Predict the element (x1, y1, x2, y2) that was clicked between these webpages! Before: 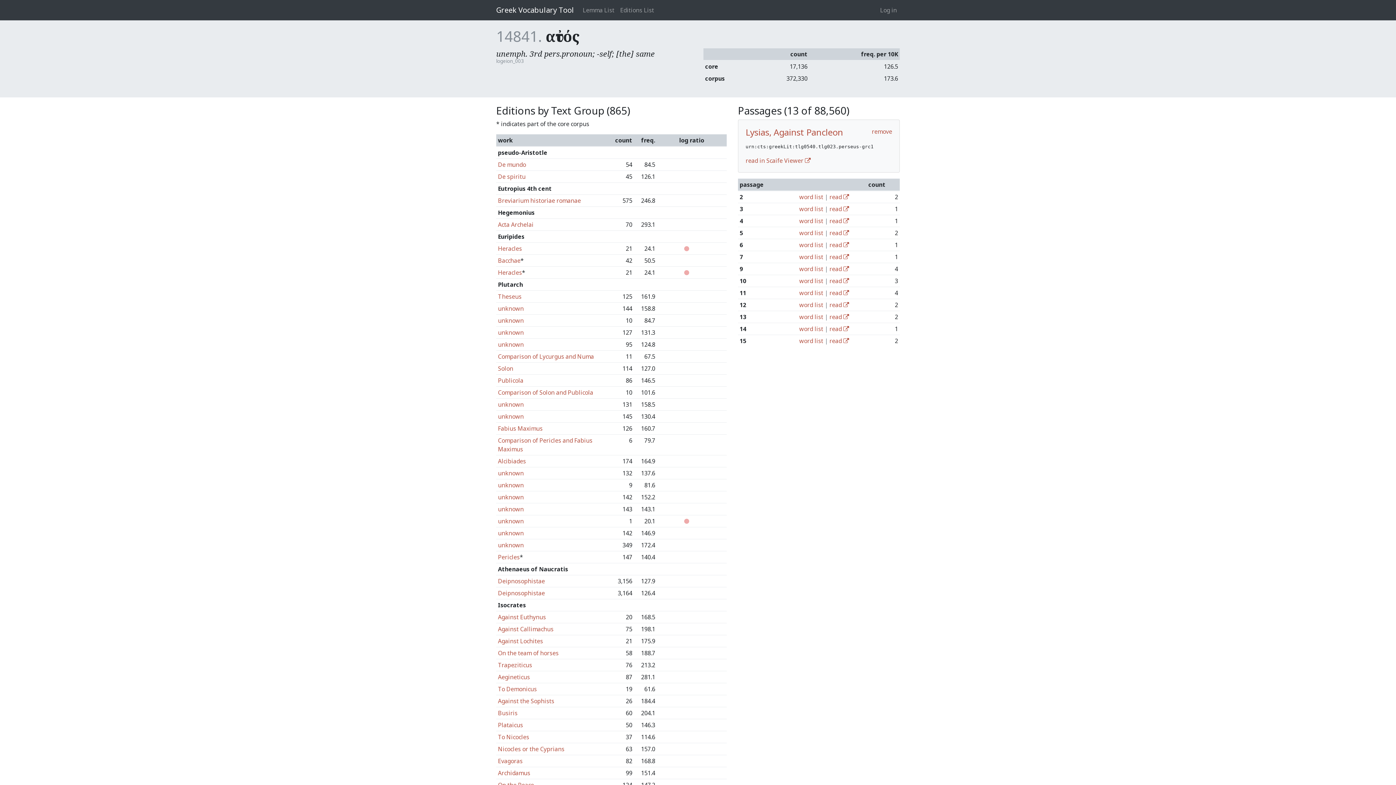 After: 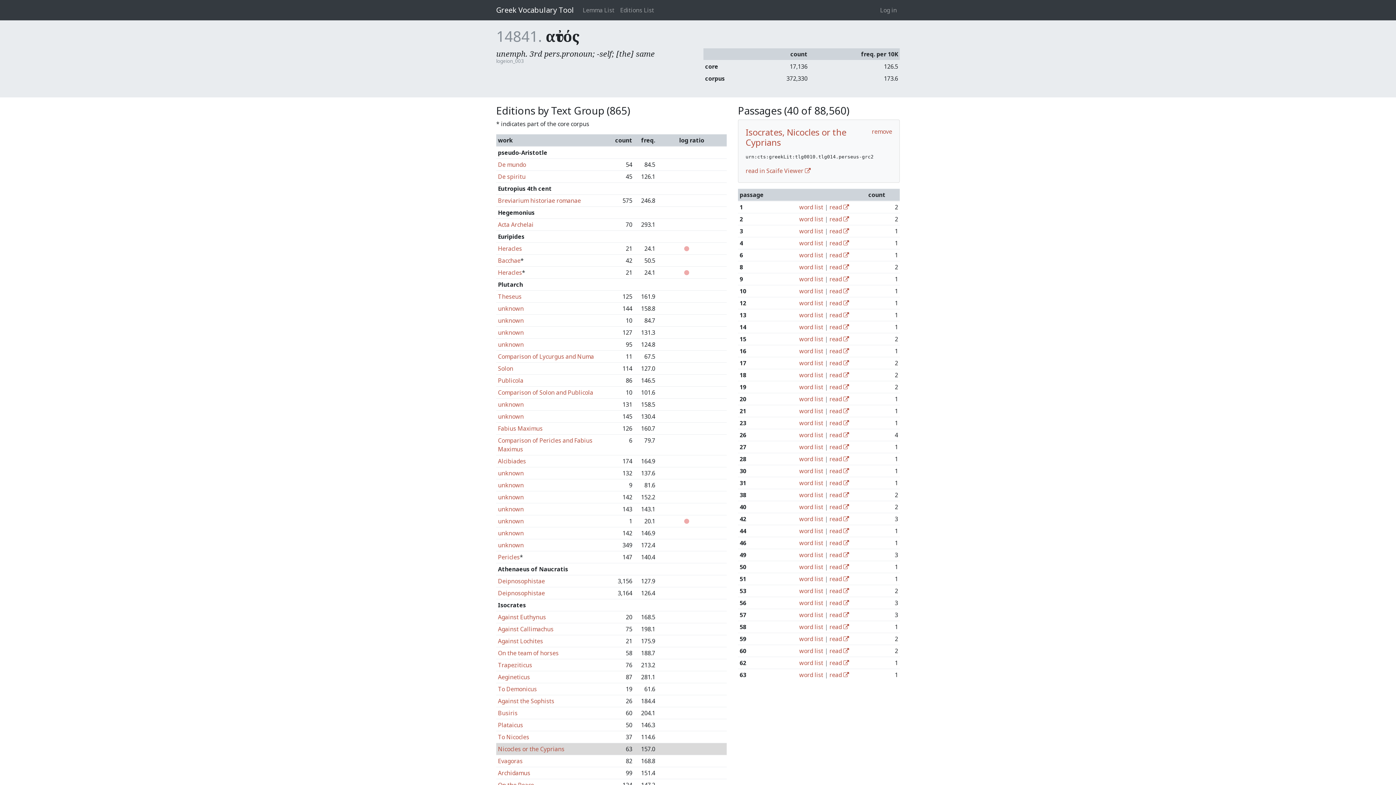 Action: bbox: (498, 745, 564, 753) label: Nicocles or the Cyprians